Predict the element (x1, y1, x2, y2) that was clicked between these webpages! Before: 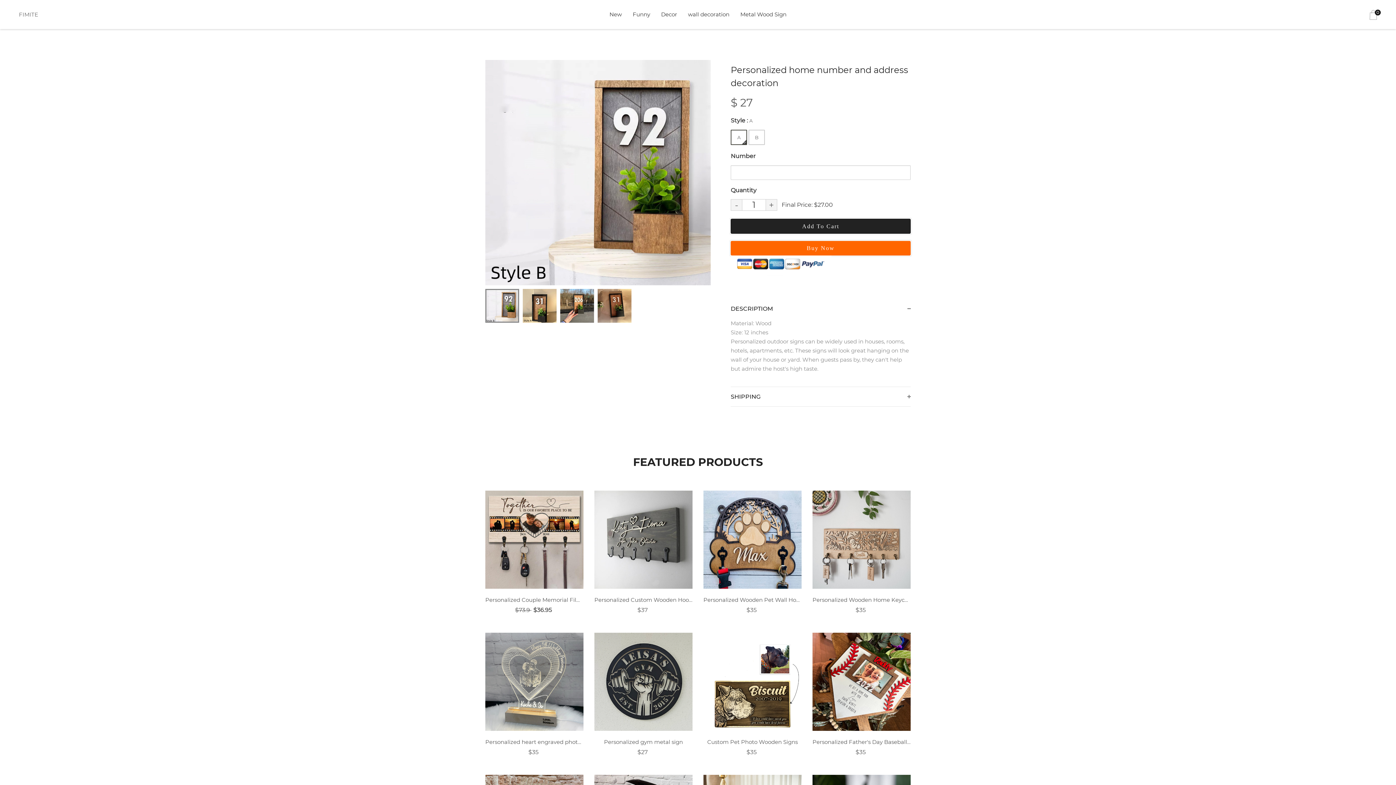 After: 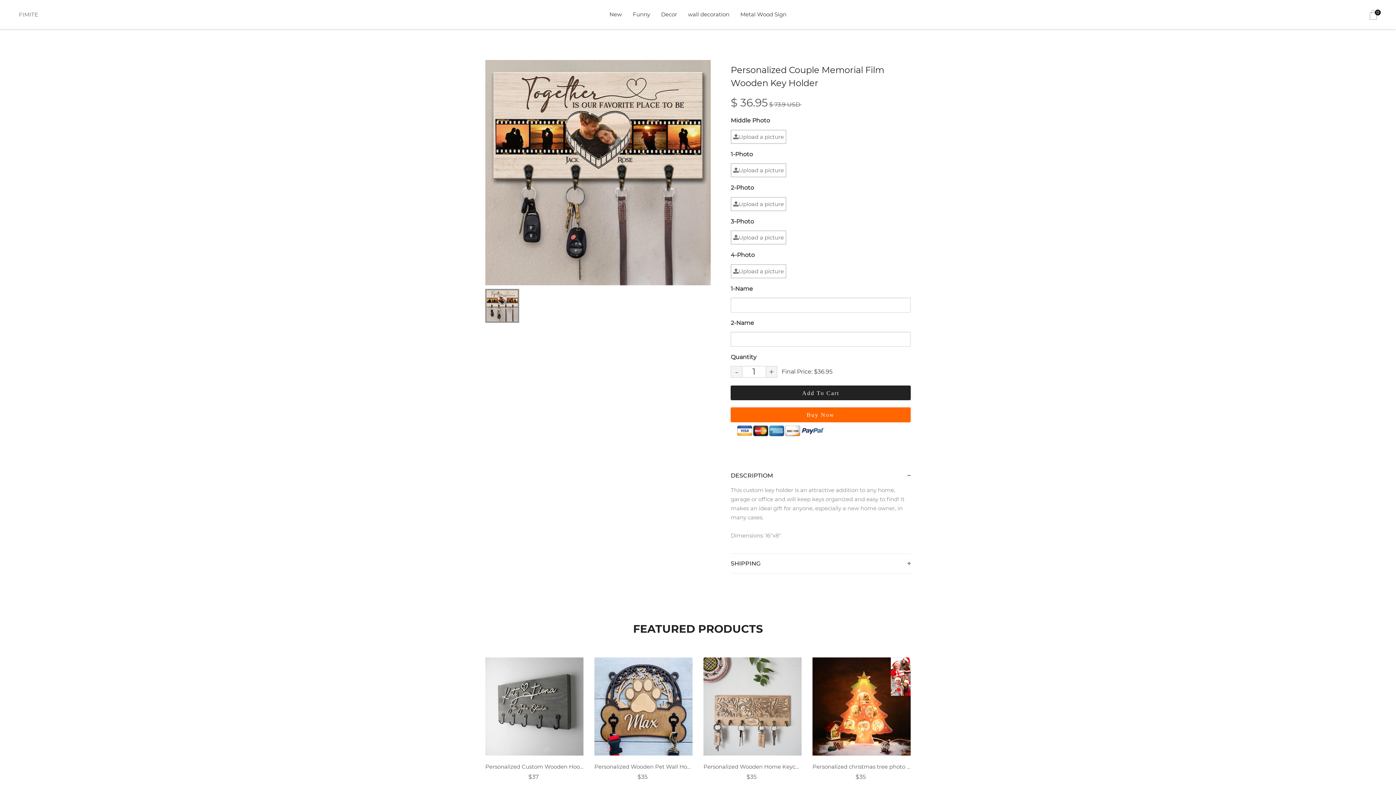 Action: bbox: (485, 596, 583, 606) label: Personalized Couple Memorial Film Wooden Key Holder